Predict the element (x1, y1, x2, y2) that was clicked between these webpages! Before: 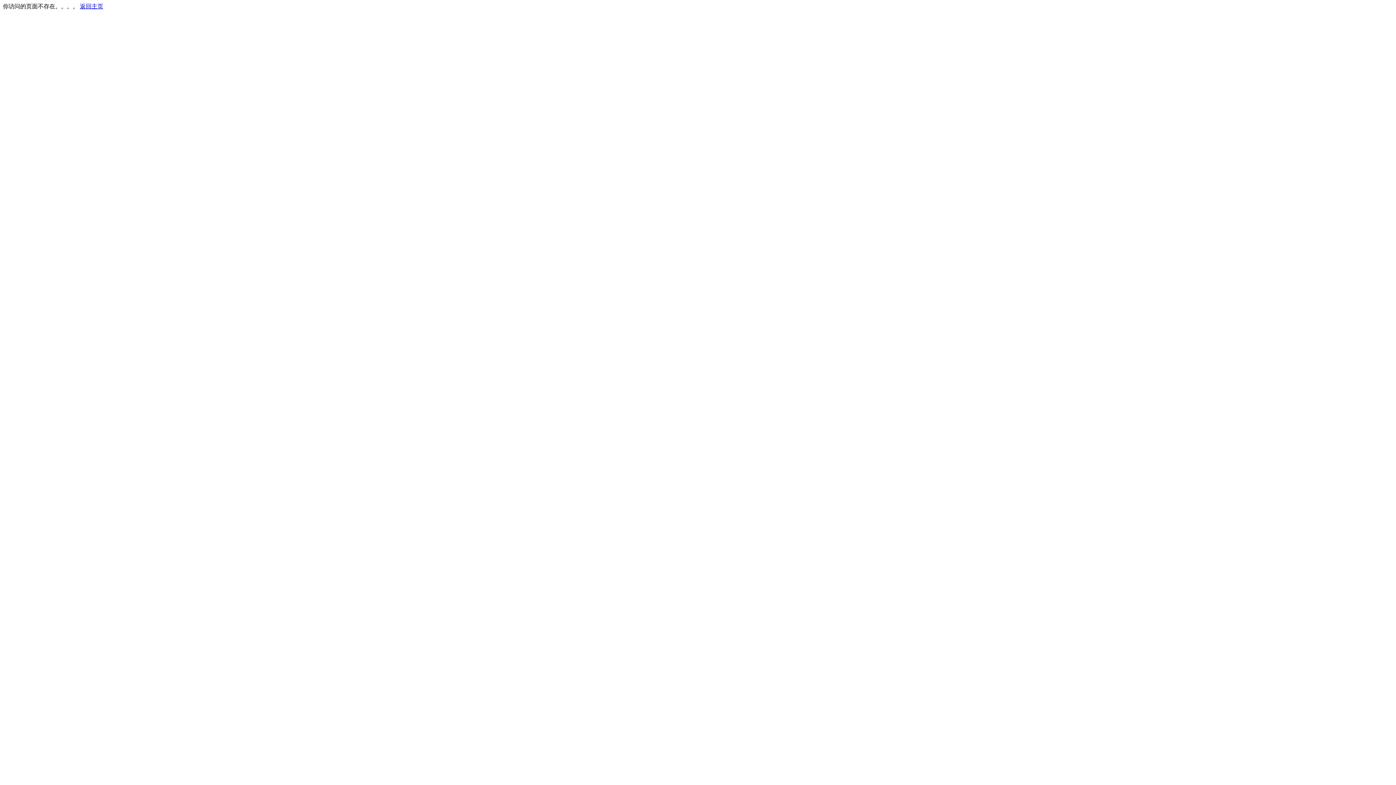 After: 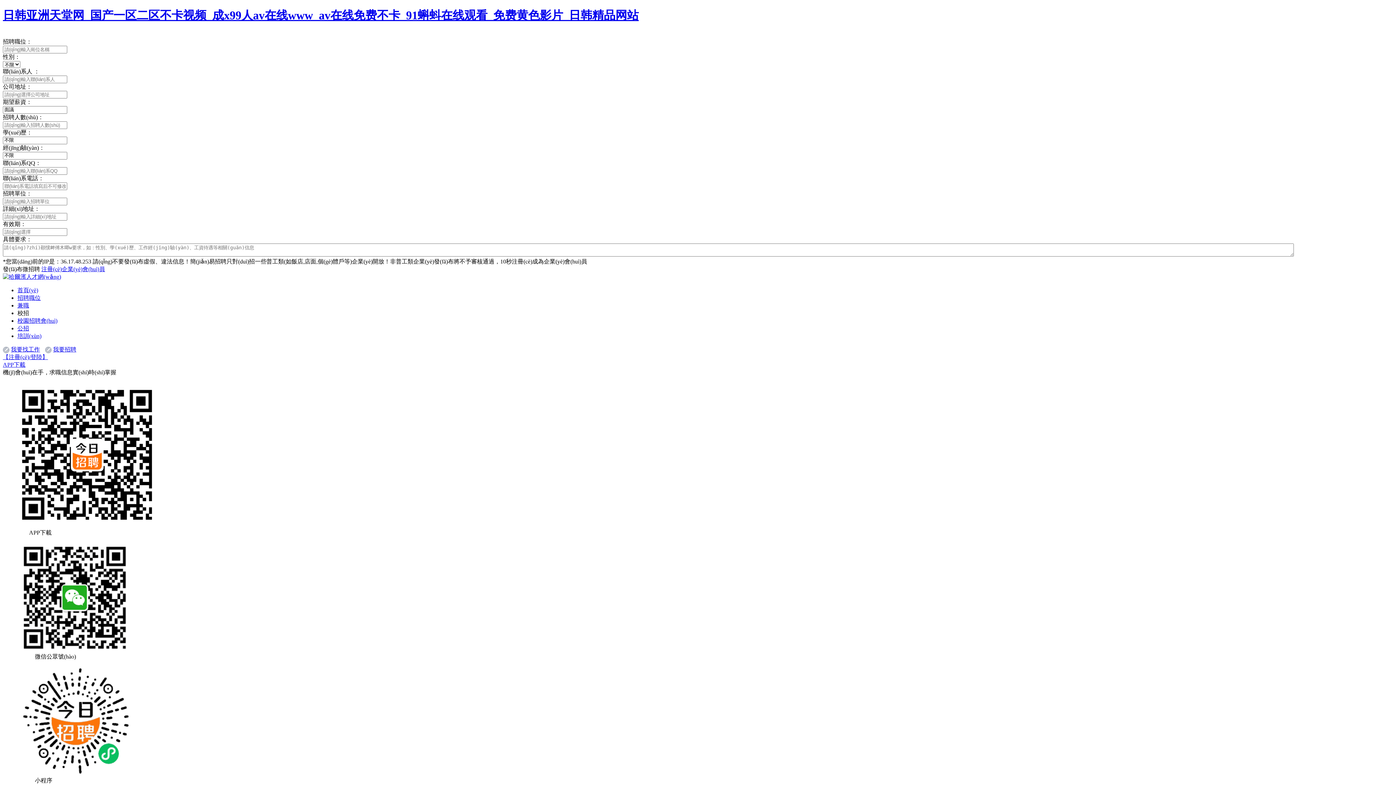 Action: label: 返回主页 bbox: (80, 3, 103, 9)